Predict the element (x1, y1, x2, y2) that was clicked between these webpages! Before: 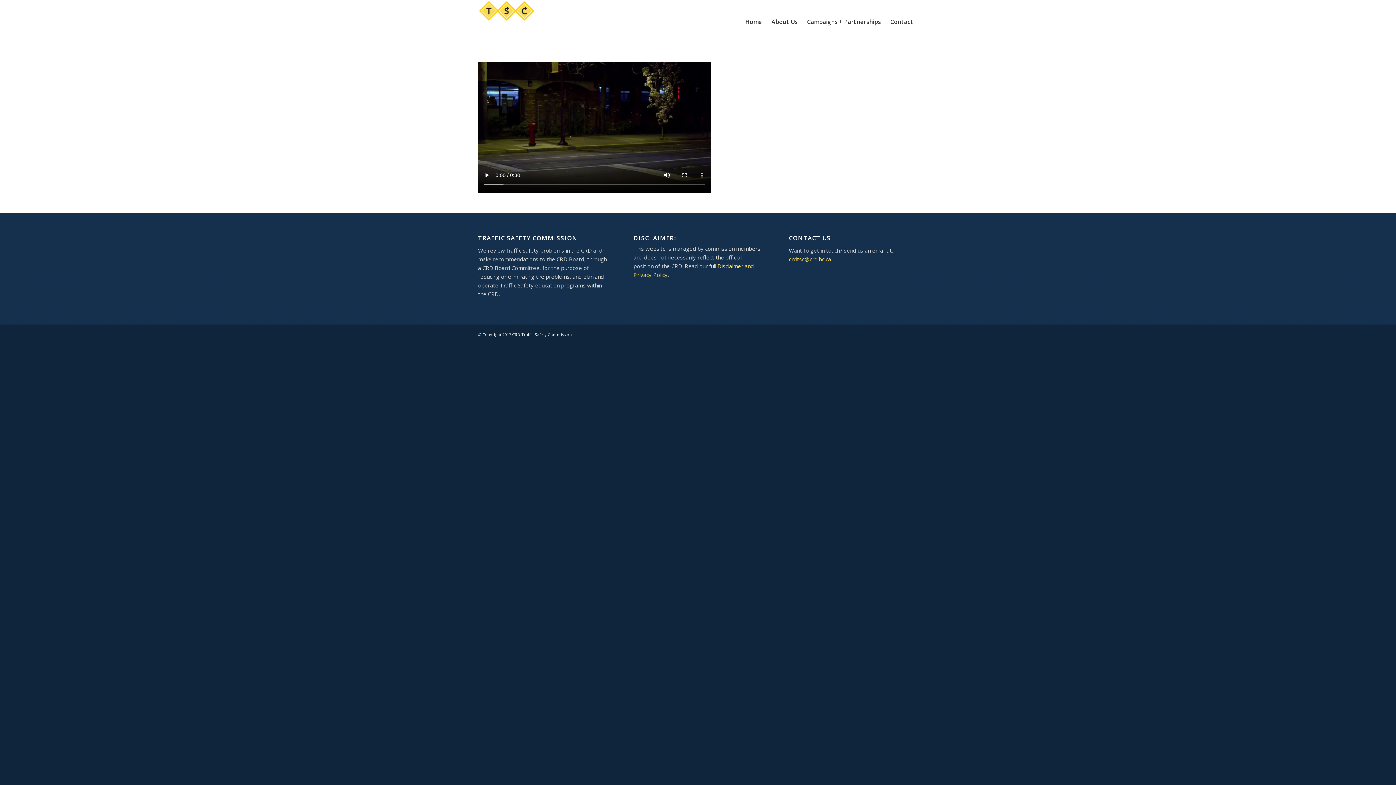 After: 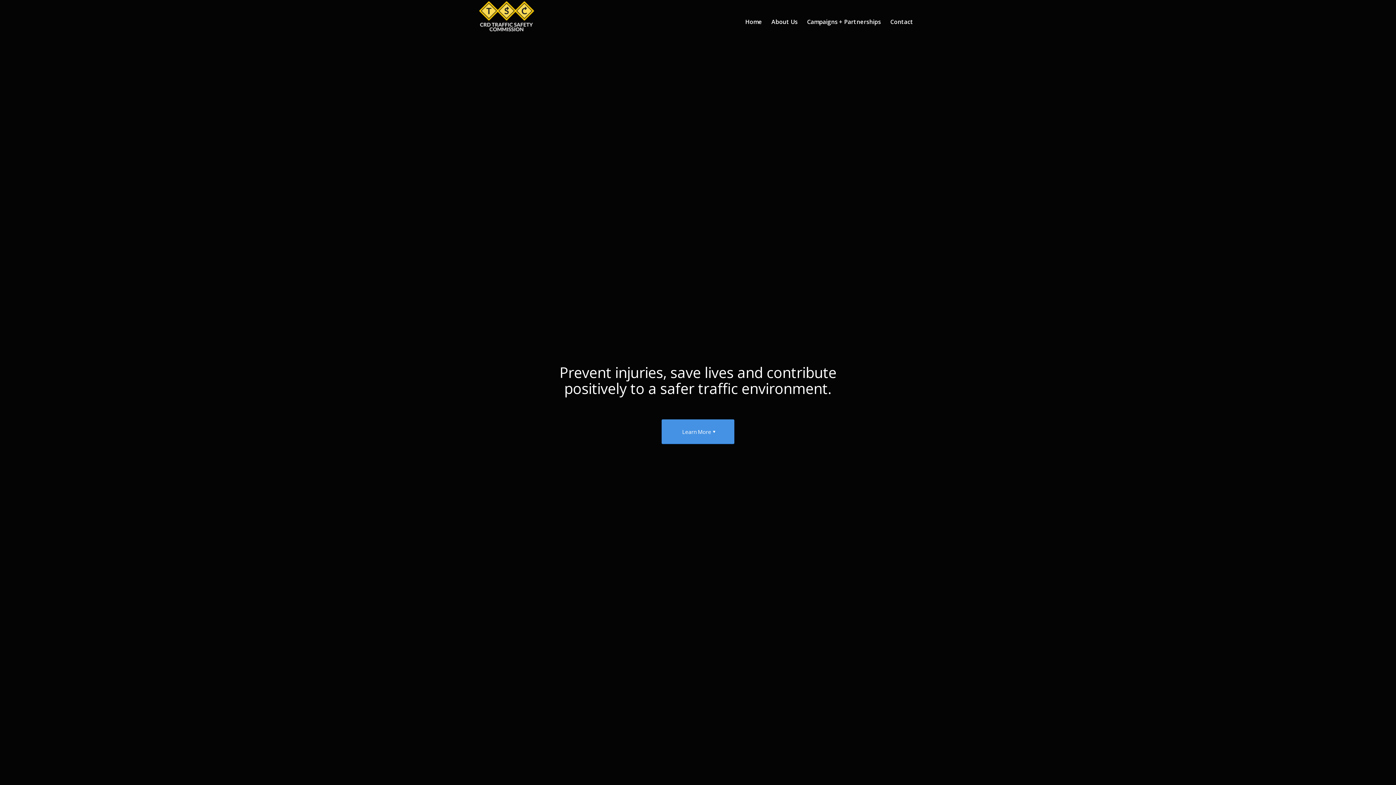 Action: bbox: (740, 0, 766, 43) label: Home